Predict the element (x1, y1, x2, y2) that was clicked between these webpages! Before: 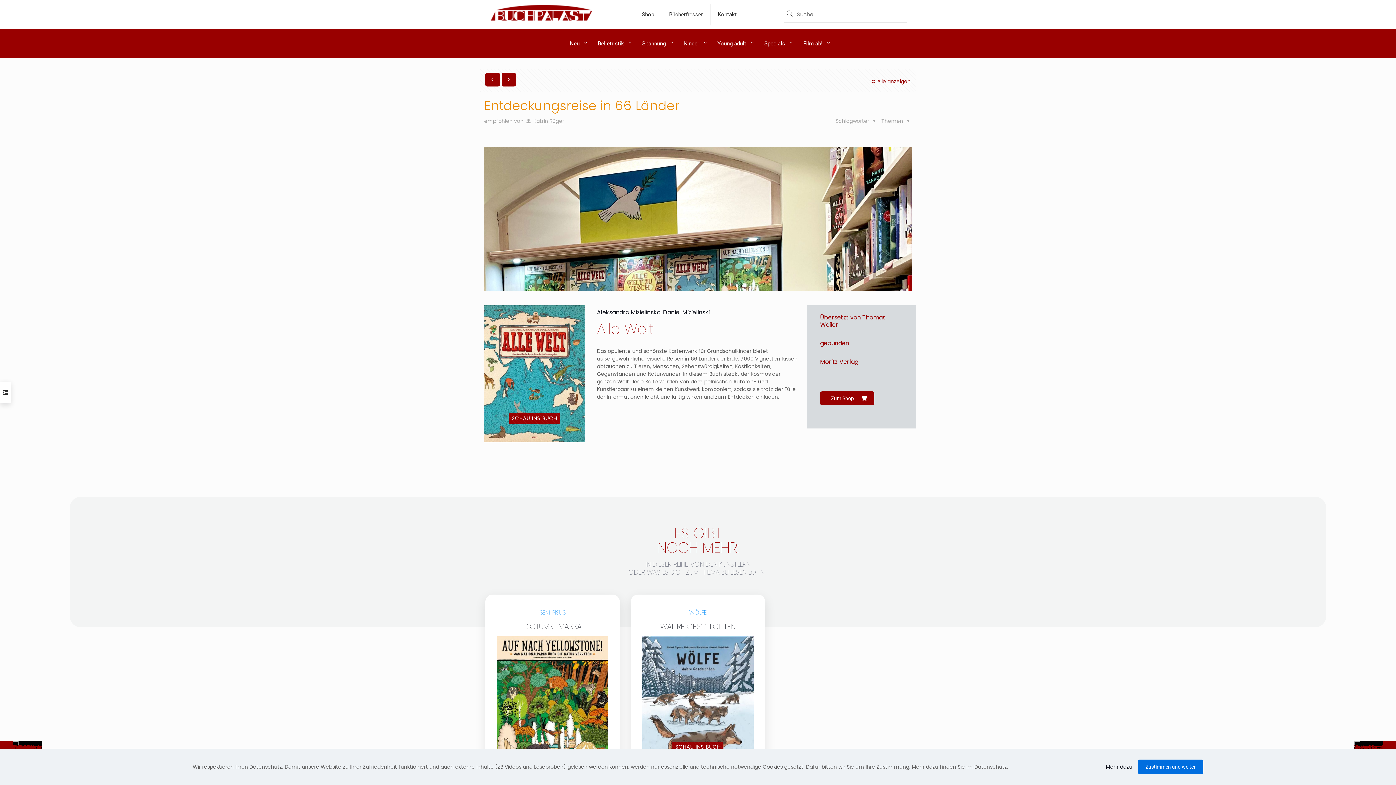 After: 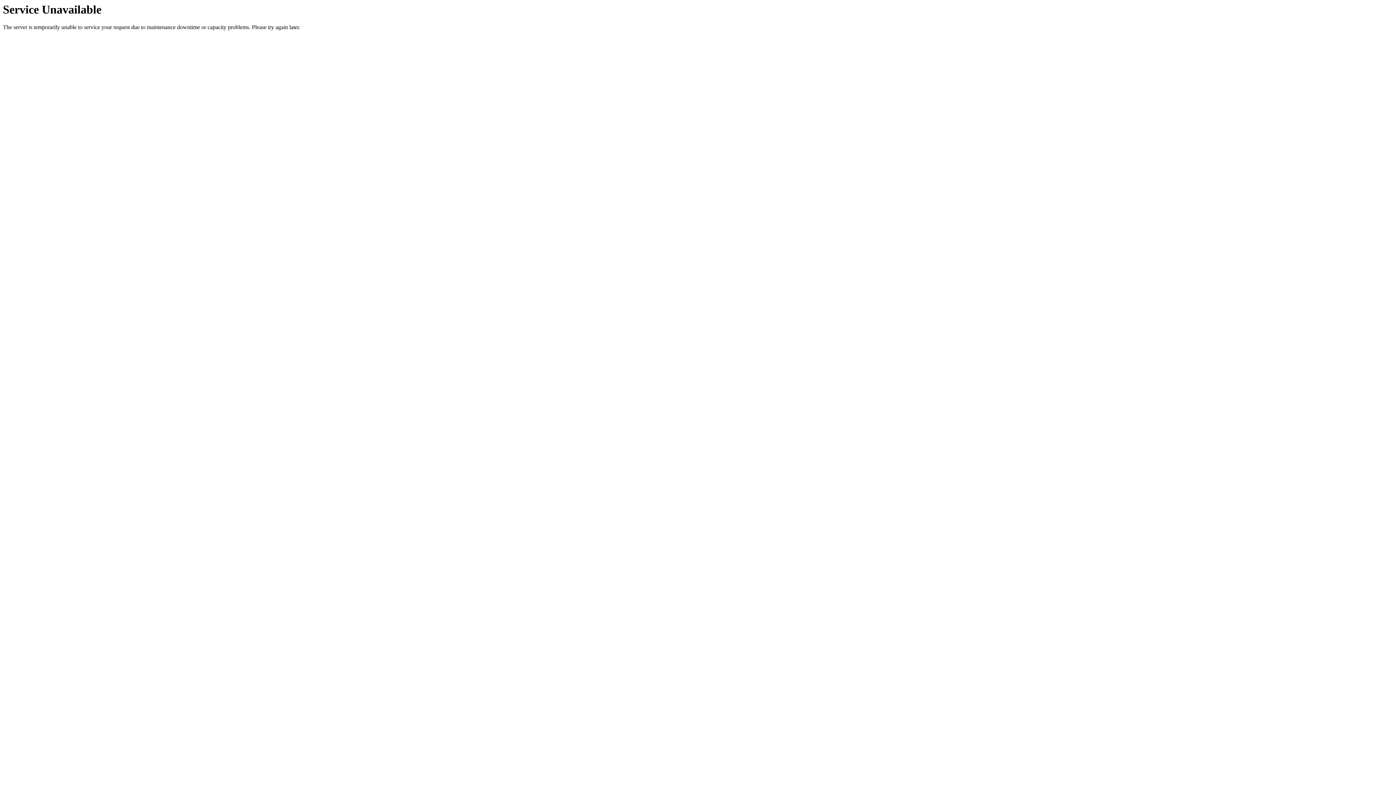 Action: bbox: (487, 20, 596, 28)